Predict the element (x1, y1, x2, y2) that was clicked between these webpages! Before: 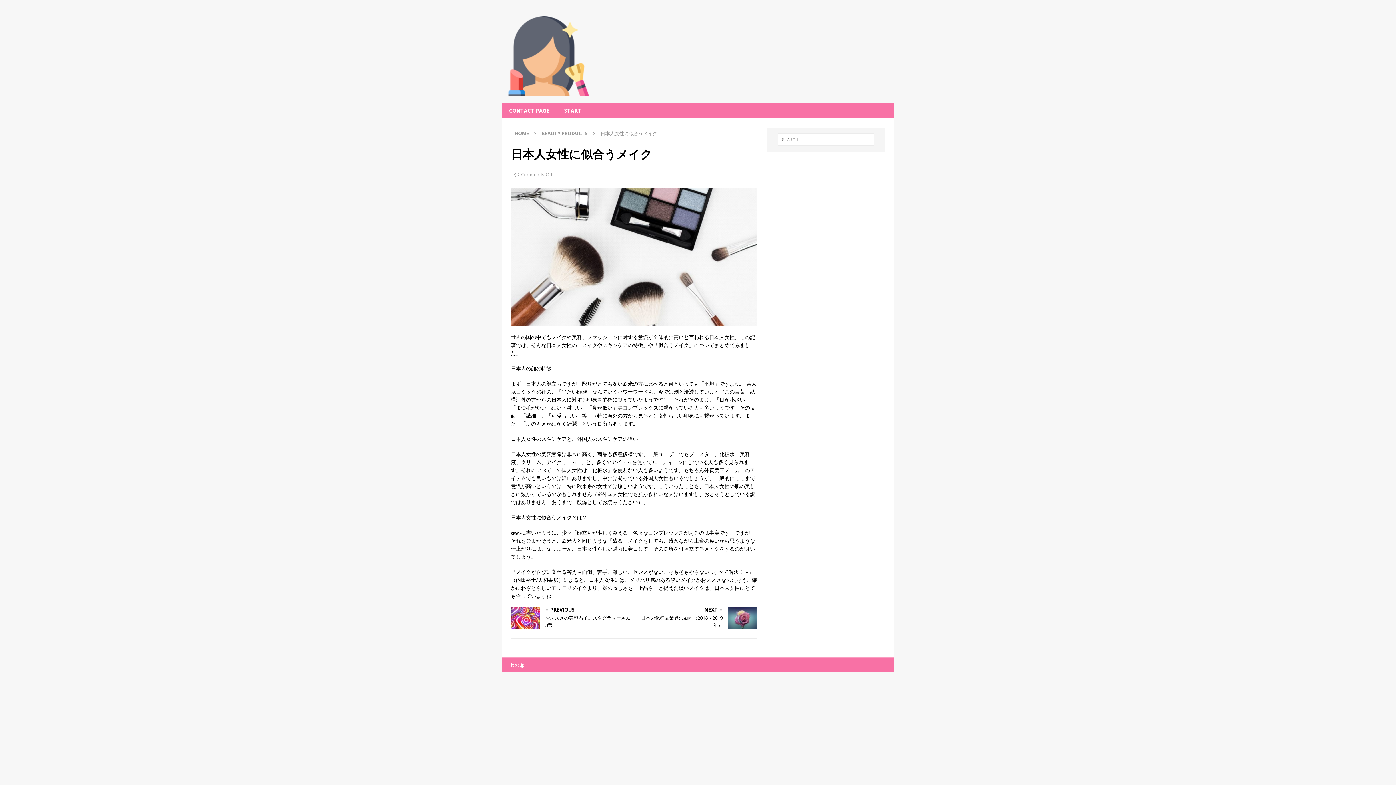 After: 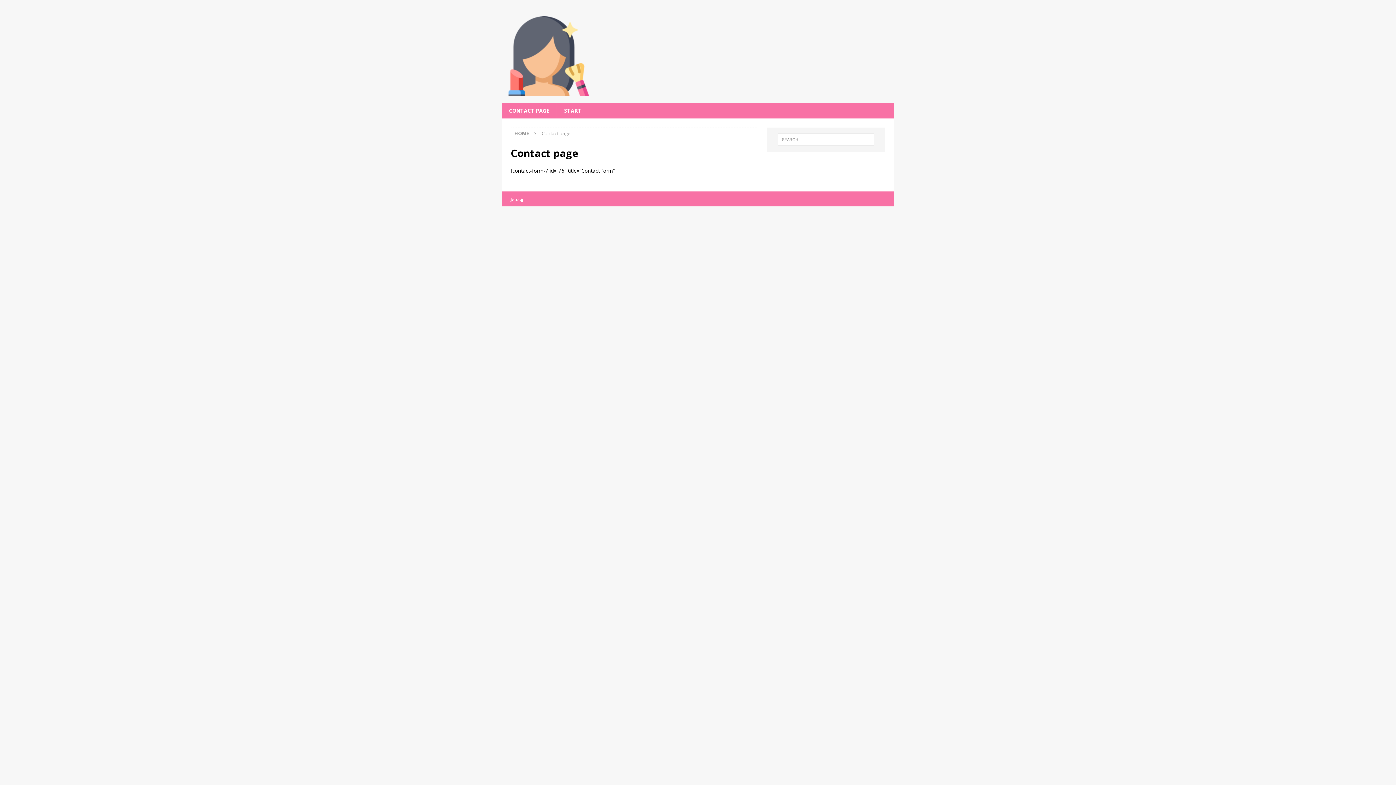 Action: bbox: (501, 103, 556, 118) label: CONTACT PAGE